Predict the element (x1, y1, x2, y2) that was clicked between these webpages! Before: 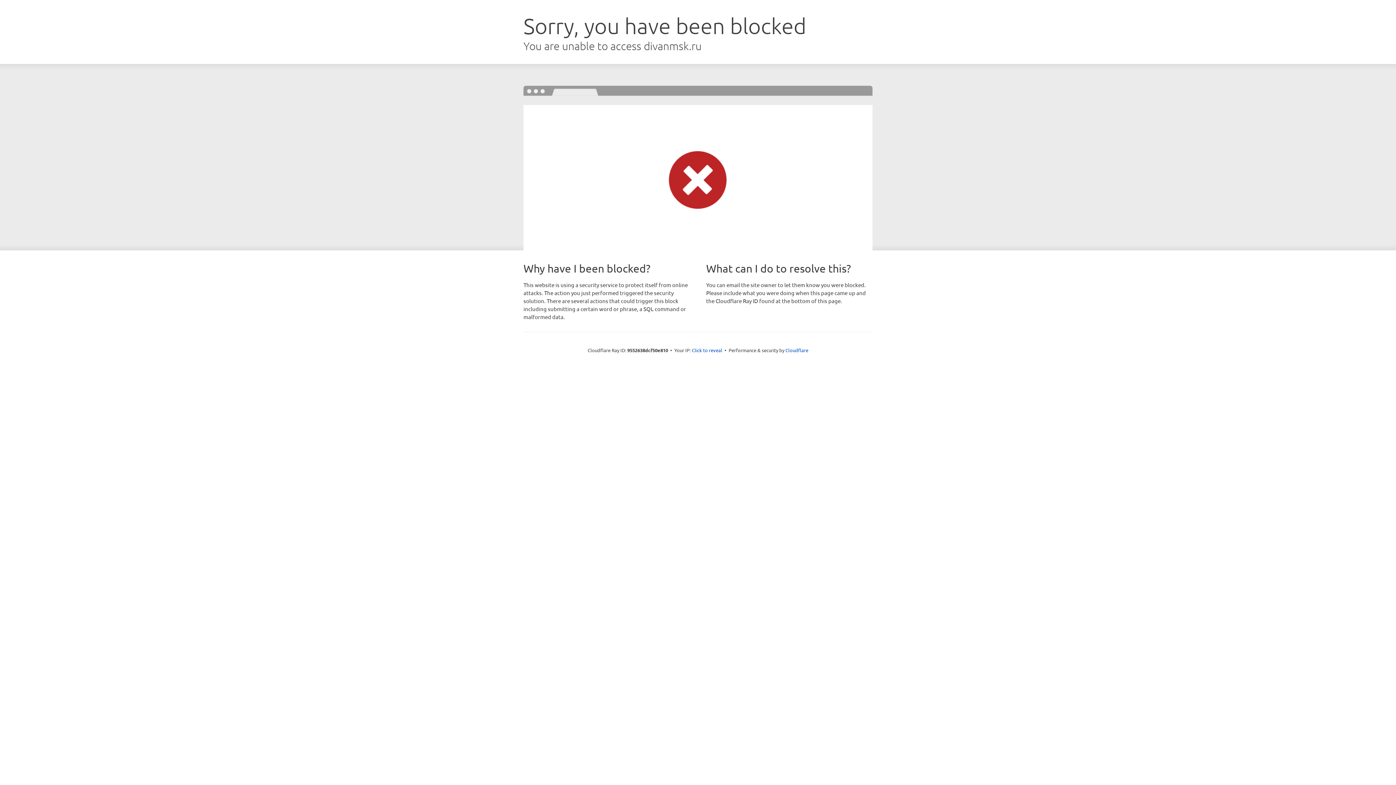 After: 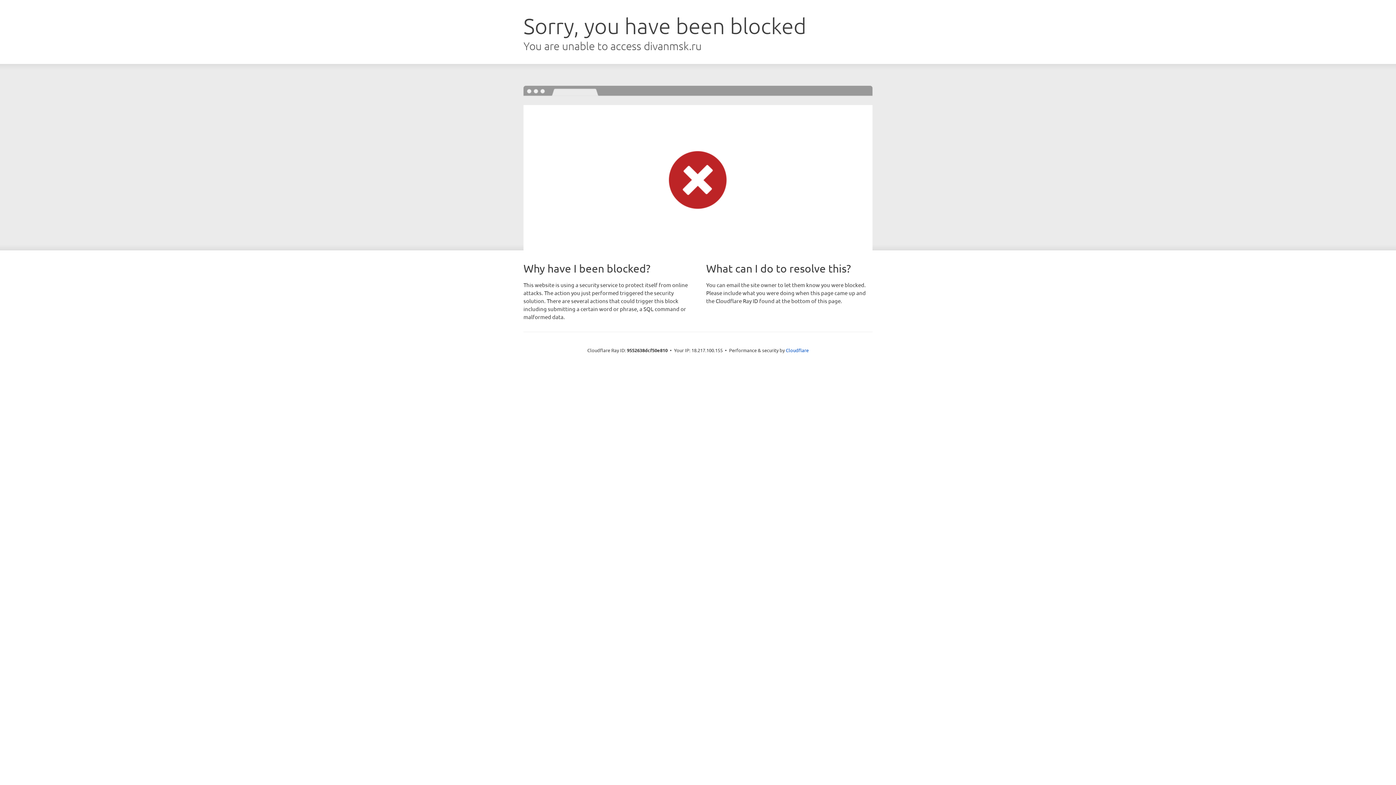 Action: label: Click to reveal bbox: (692, 346, 722, 353)